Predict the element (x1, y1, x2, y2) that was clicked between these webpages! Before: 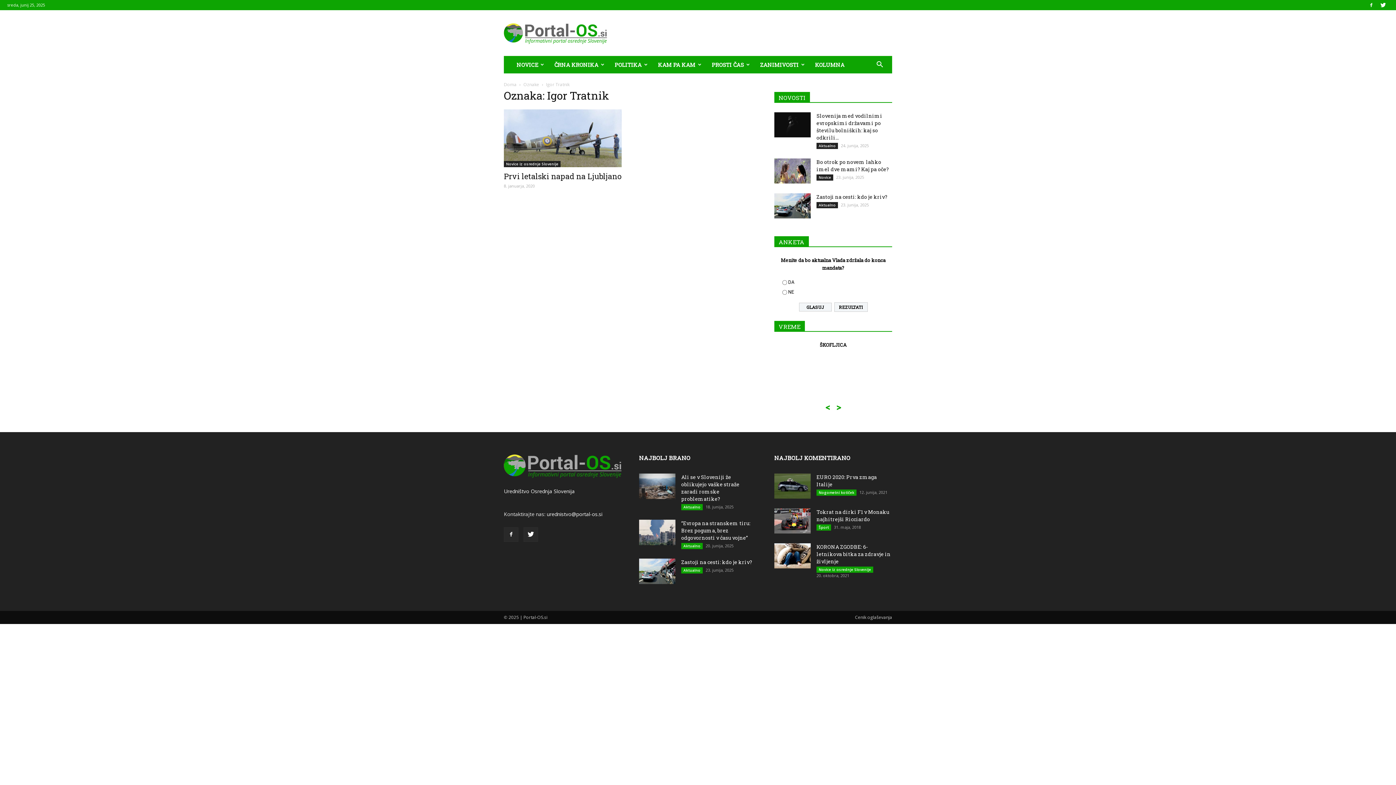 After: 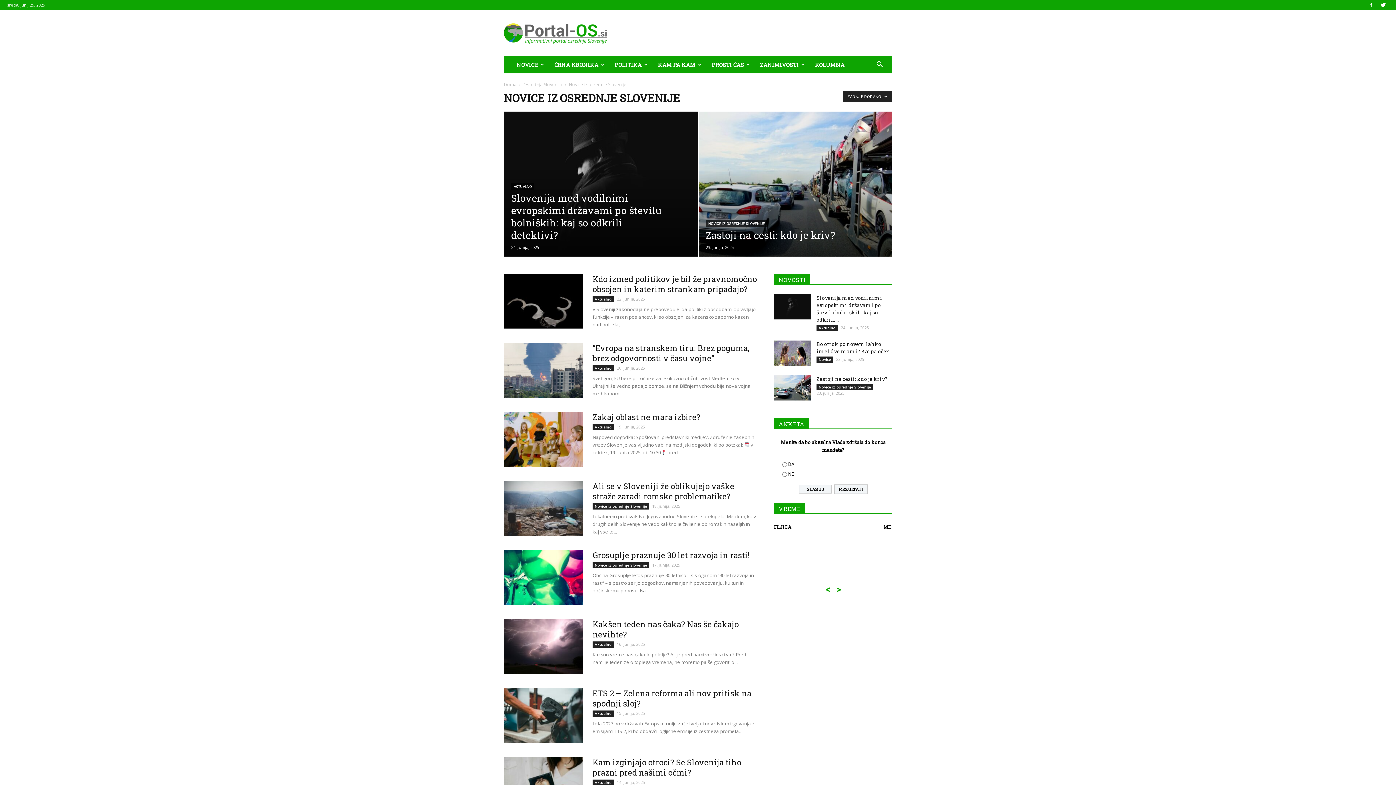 Action: label: Novice iz osrednje Slovenije bbox: (504, 160, 560, 167)